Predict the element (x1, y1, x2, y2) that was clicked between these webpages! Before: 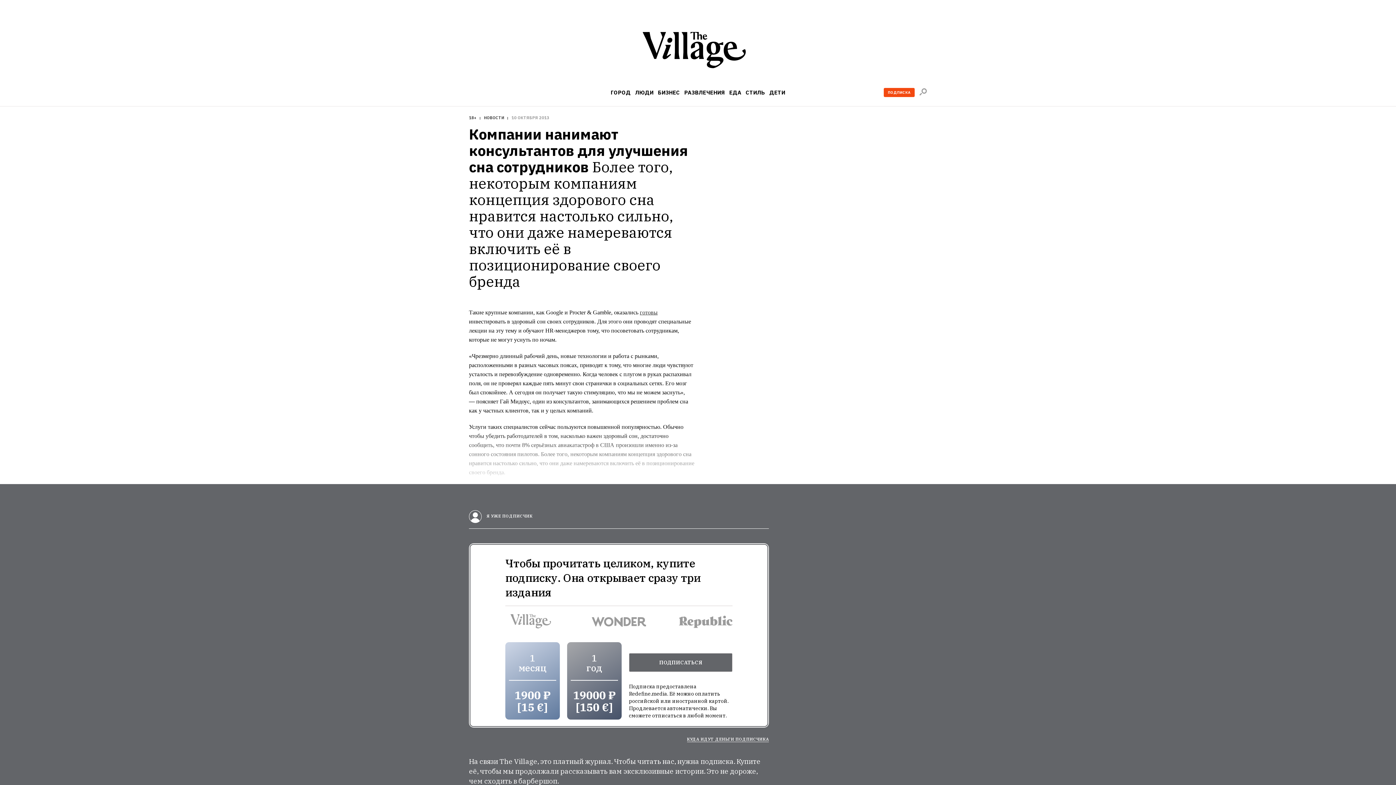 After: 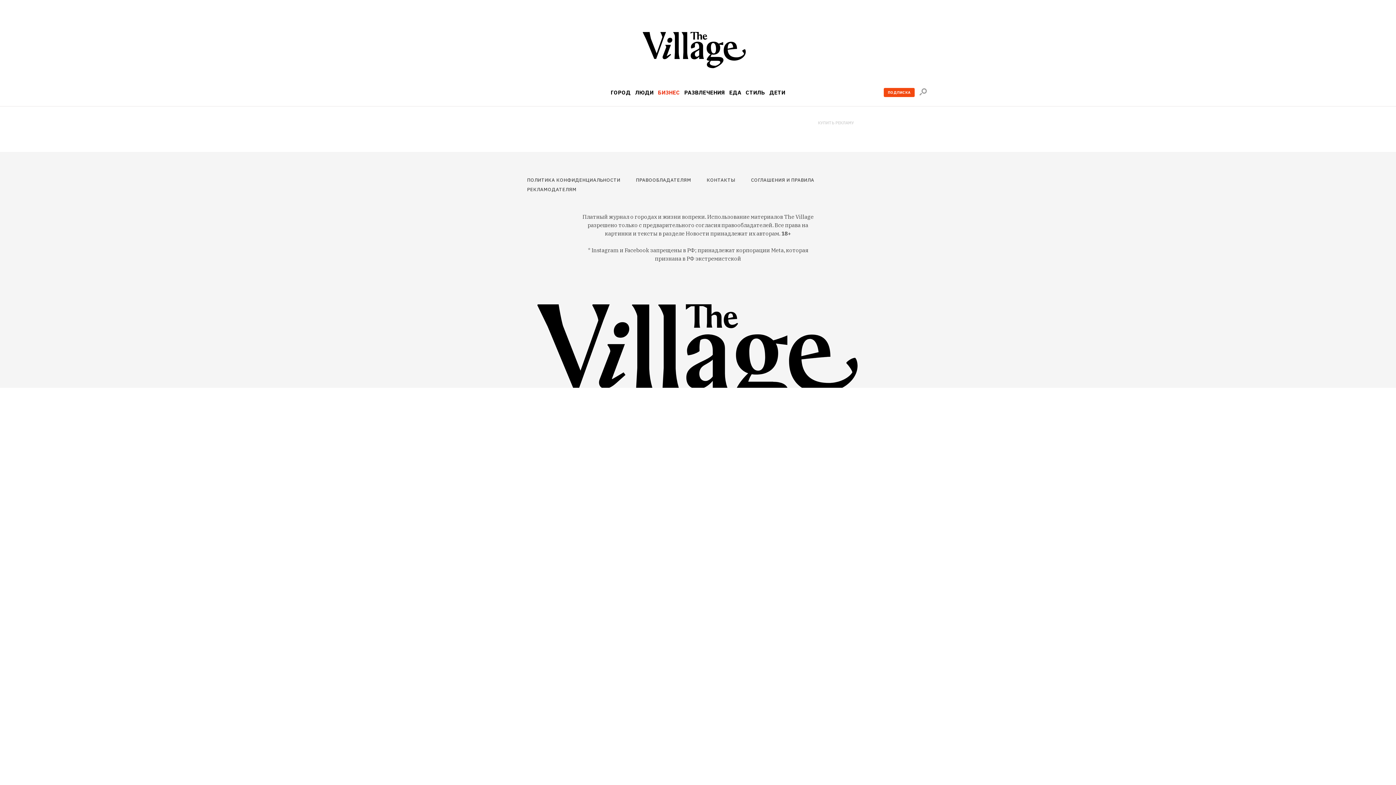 Action: bbox: (658, 89, 680, 95) label: БИЗНЕС